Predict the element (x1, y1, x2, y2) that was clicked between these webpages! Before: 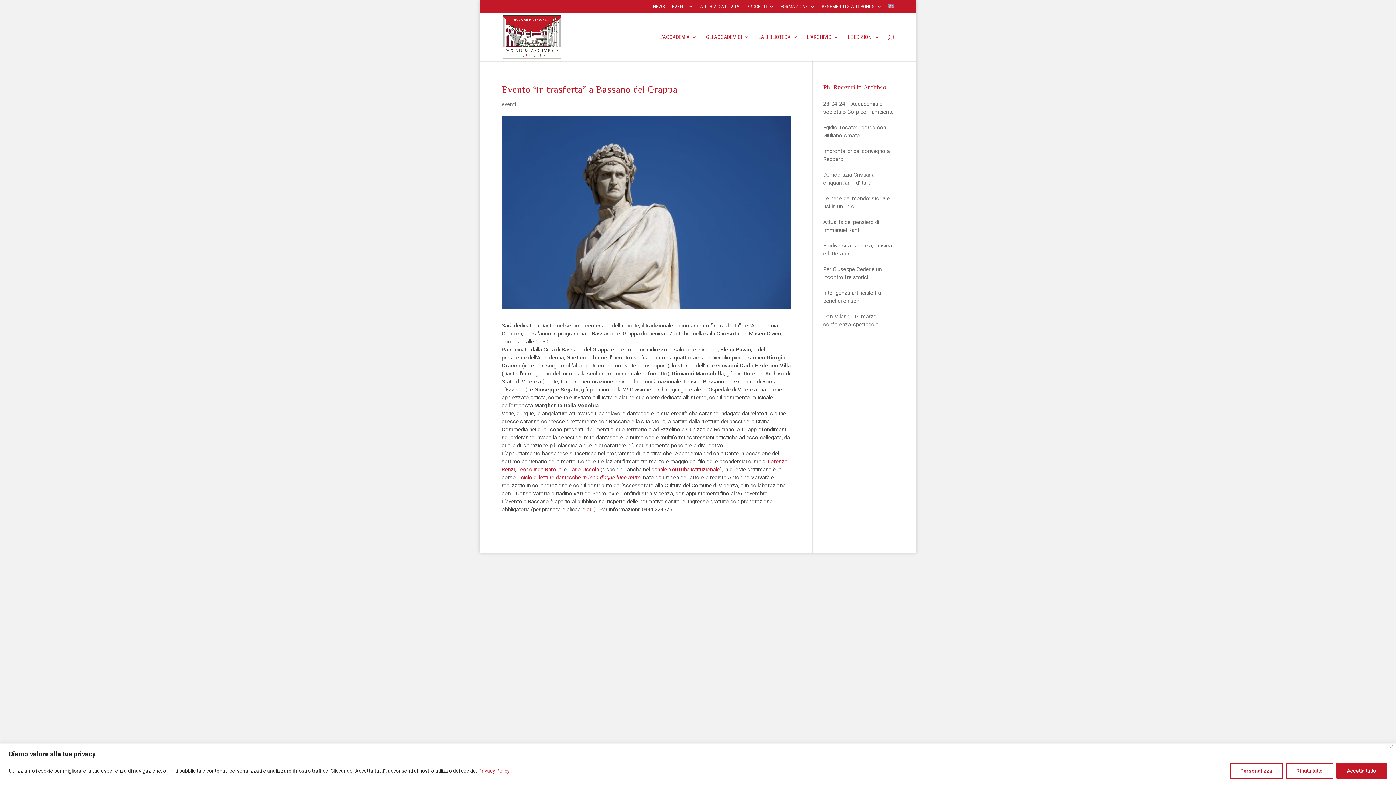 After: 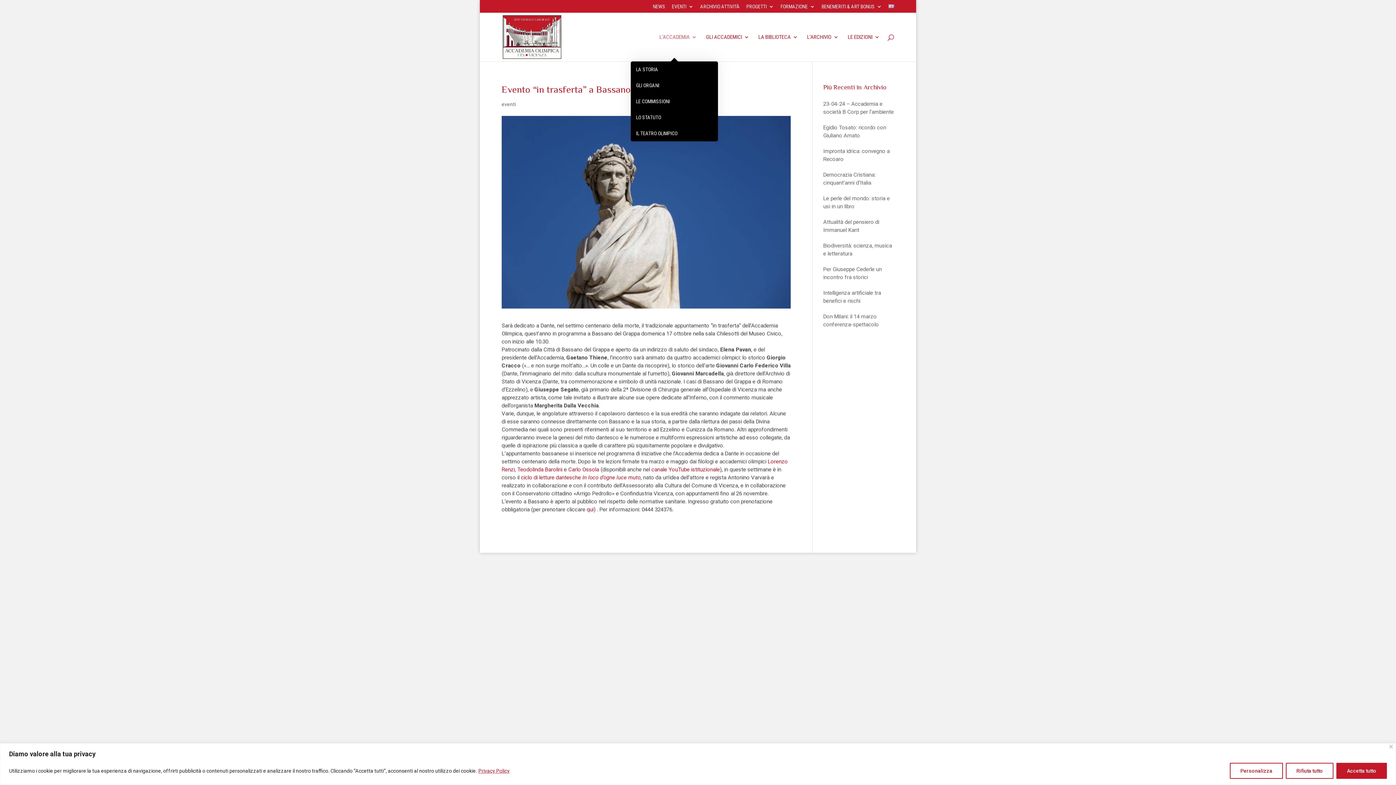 Action: bbox: (659, 34, 697, 61) label: L’ACCADEMIA